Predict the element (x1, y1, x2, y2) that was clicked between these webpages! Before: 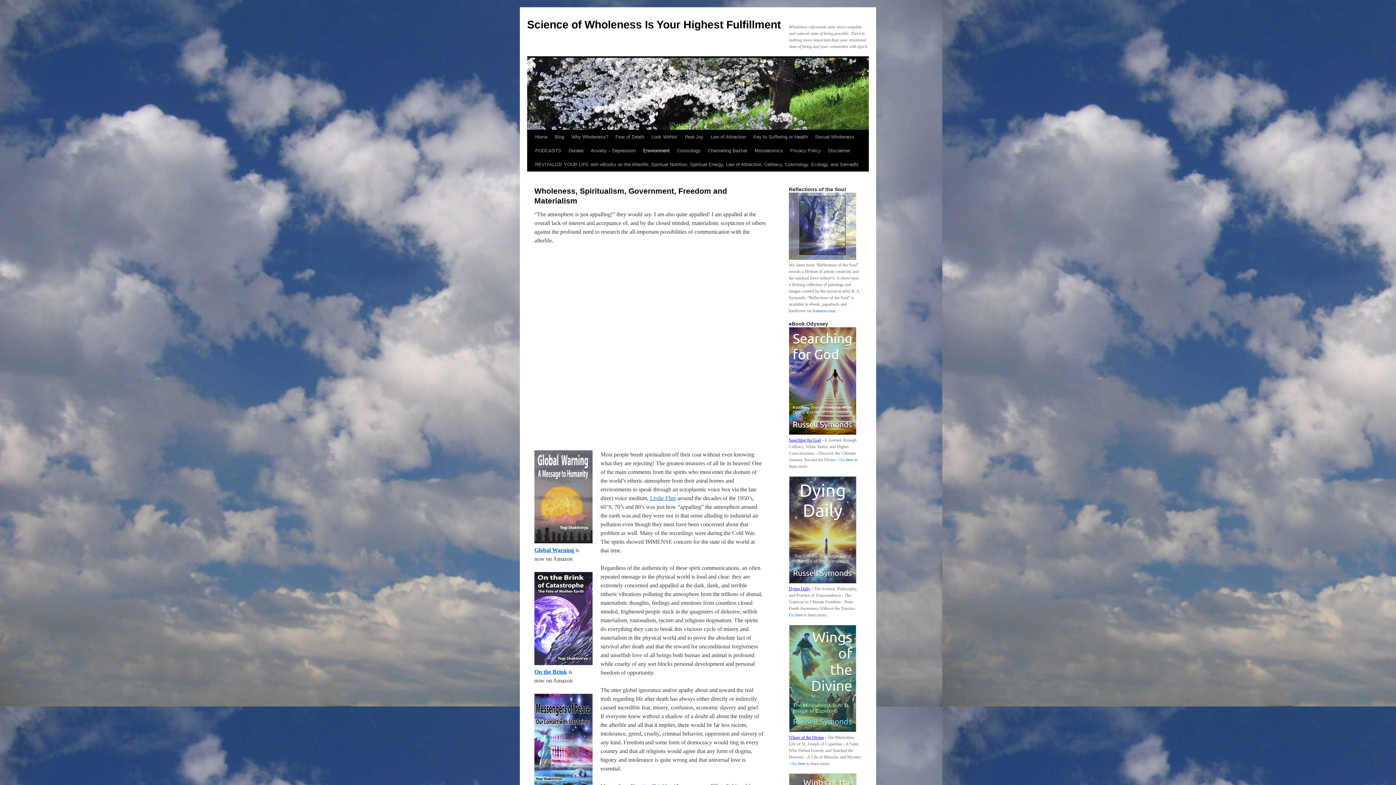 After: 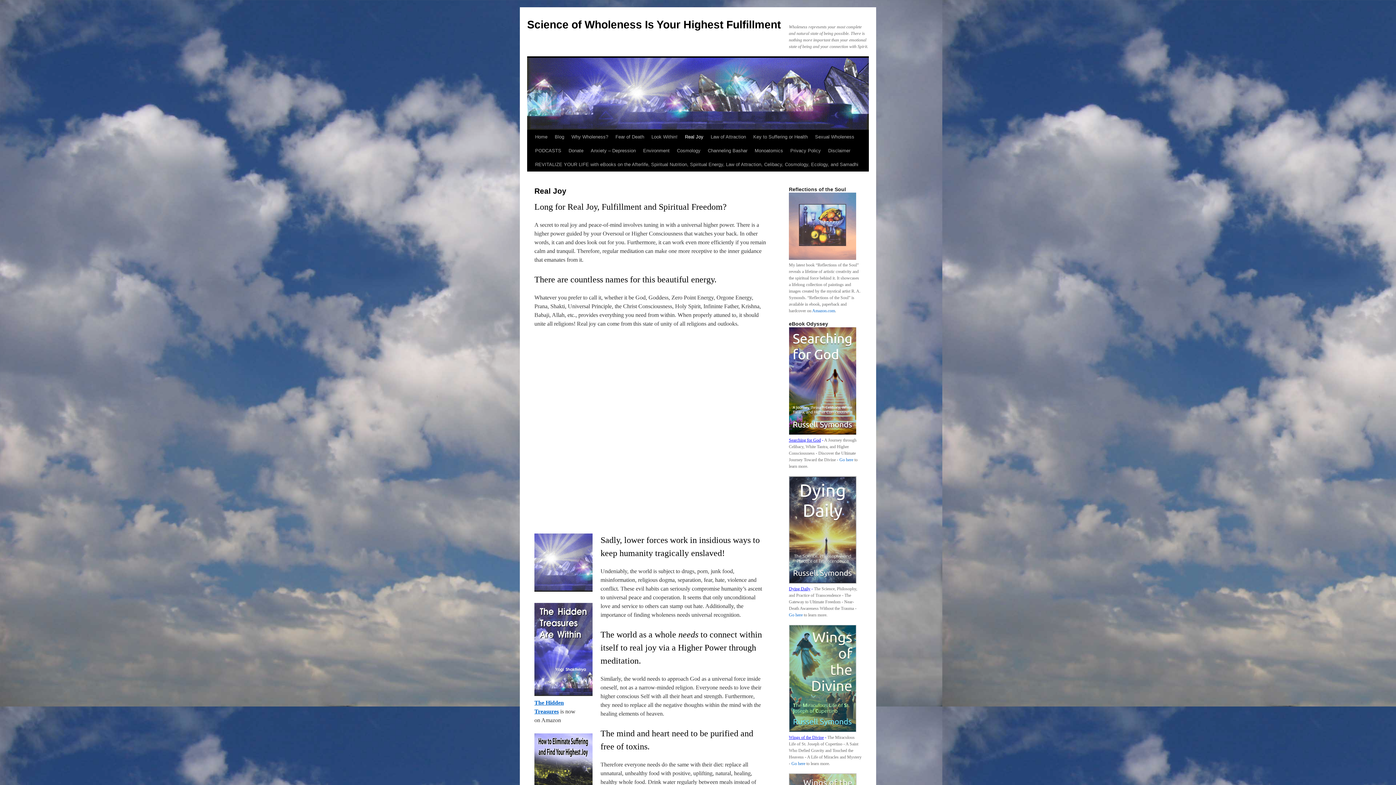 Action: label: Real Joy bbox: (681, 130, 707, 144)